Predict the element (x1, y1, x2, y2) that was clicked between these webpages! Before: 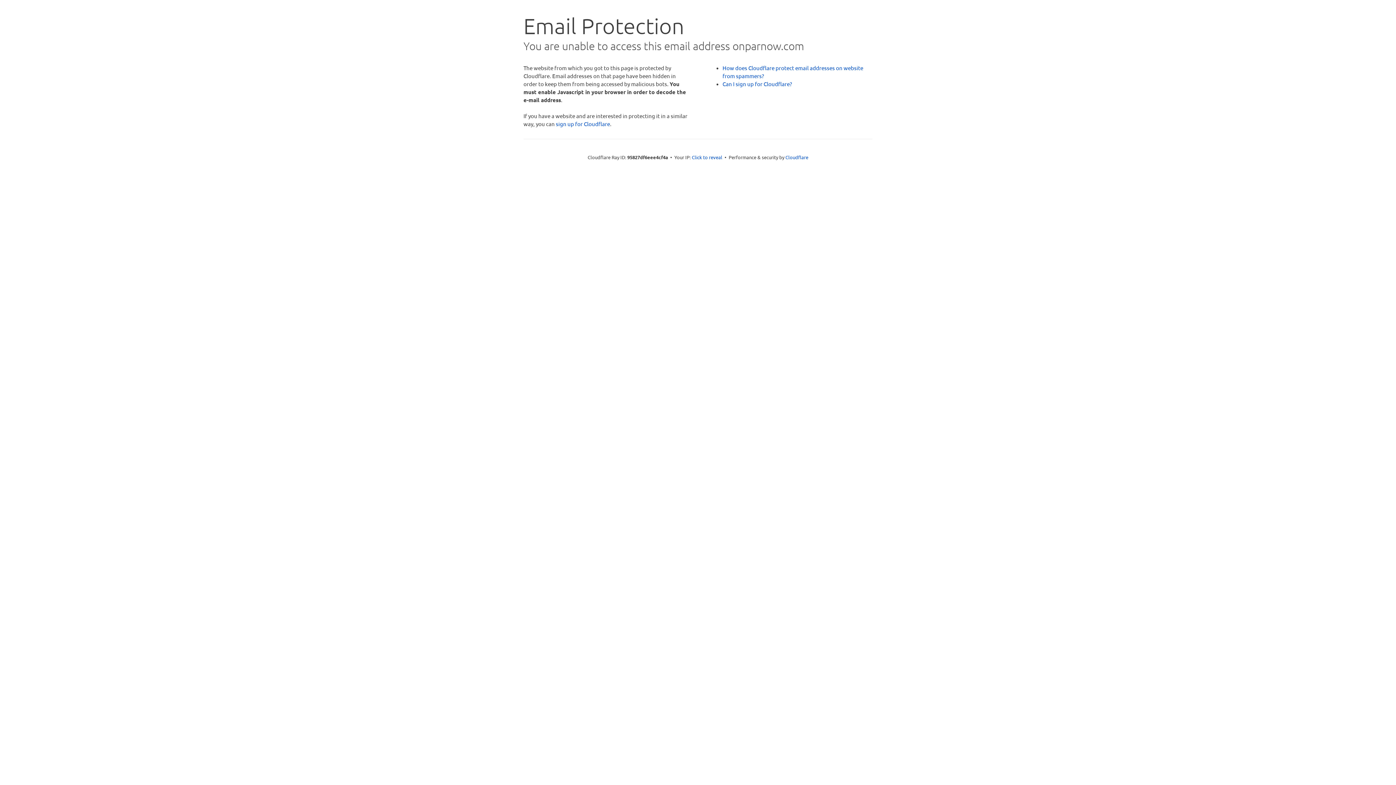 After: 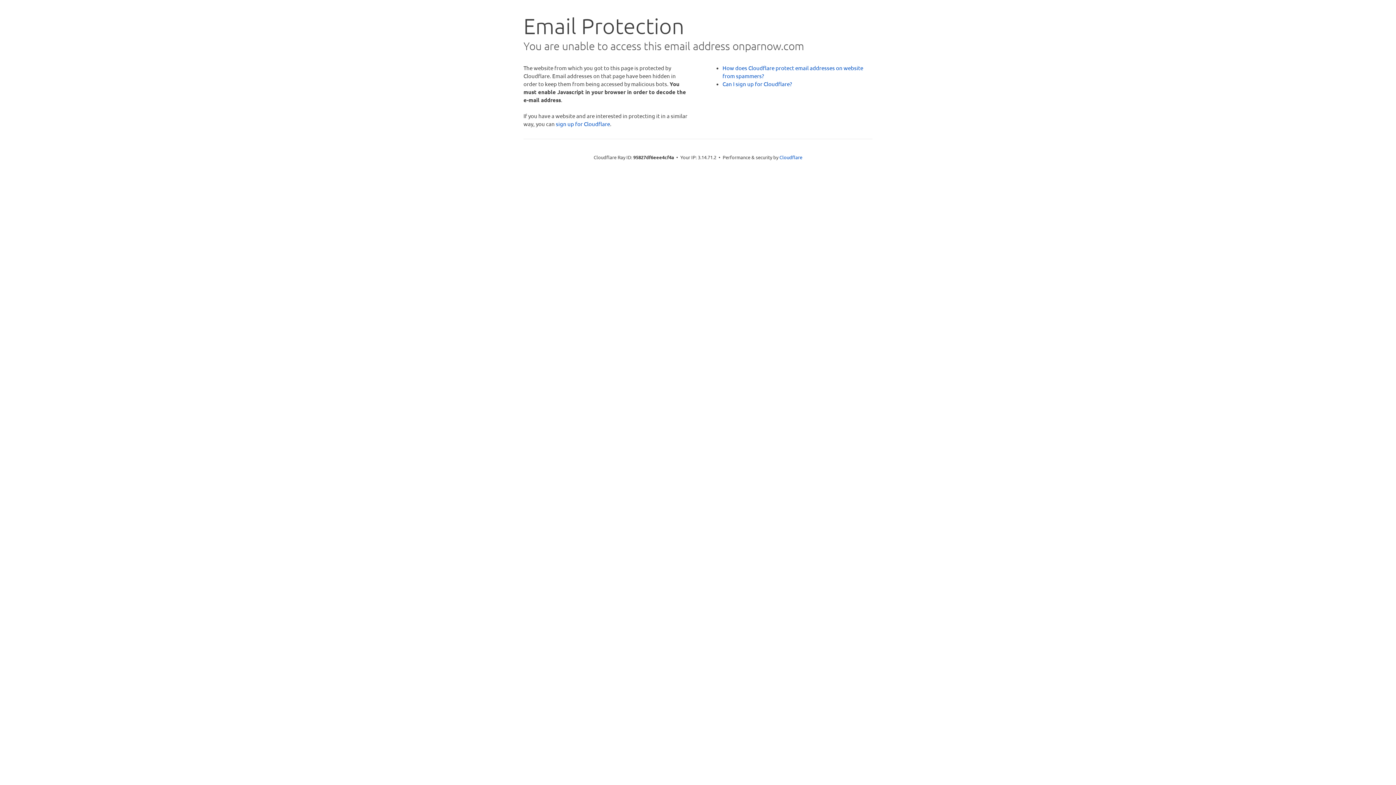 Action: label: Click to reveal bbox: (692, 153, 722, 160)